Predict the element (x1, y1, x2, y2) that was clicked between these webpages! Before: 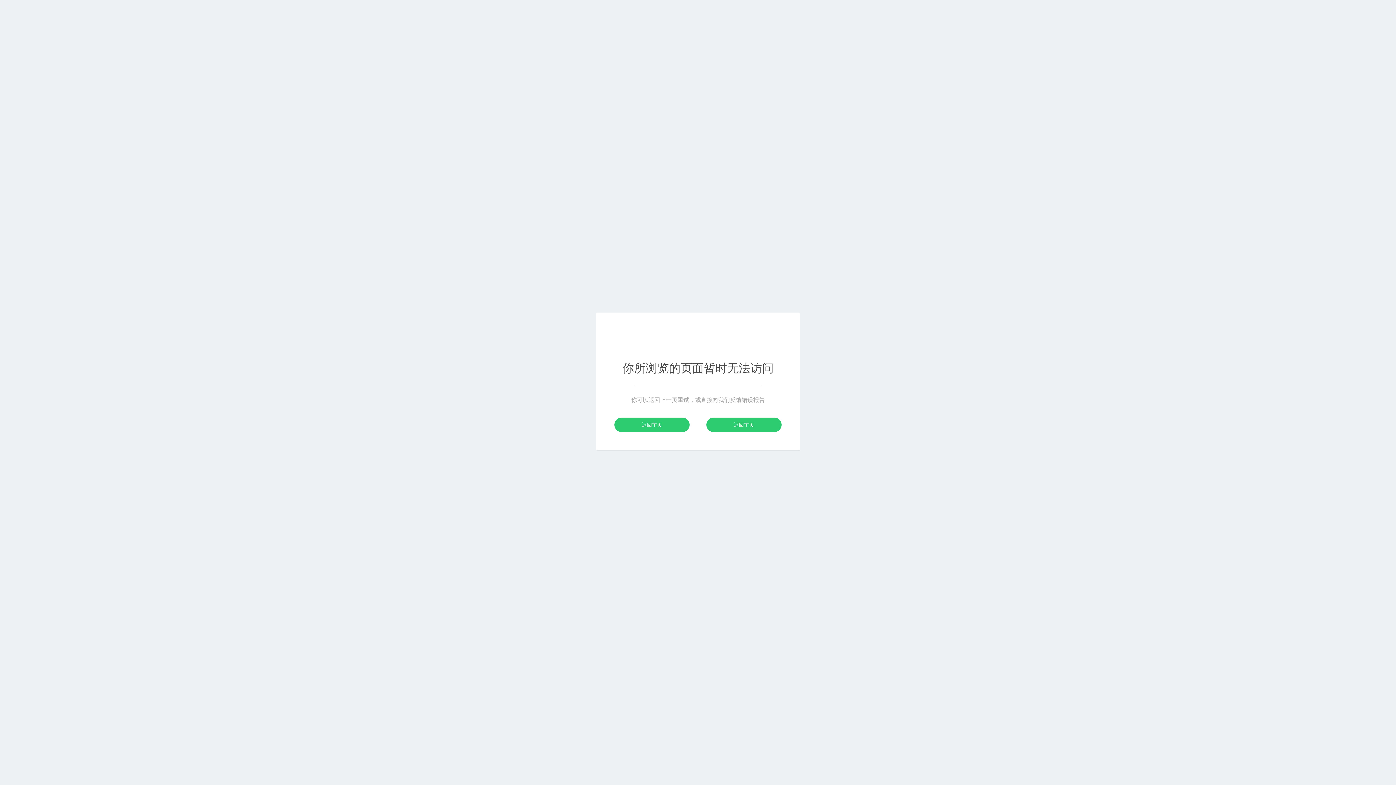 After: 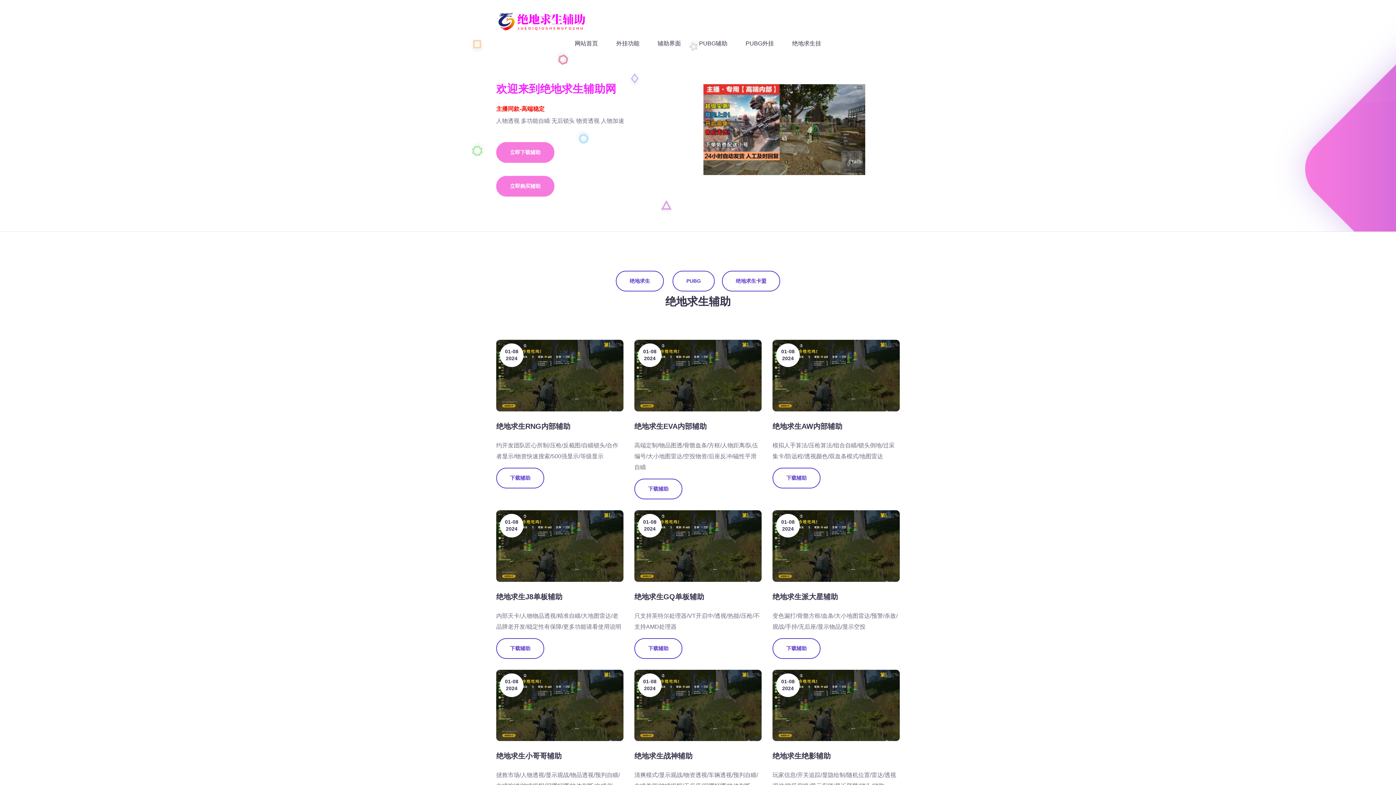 Action: label: 返回主页 bbox: (706, 417, 781, 432)